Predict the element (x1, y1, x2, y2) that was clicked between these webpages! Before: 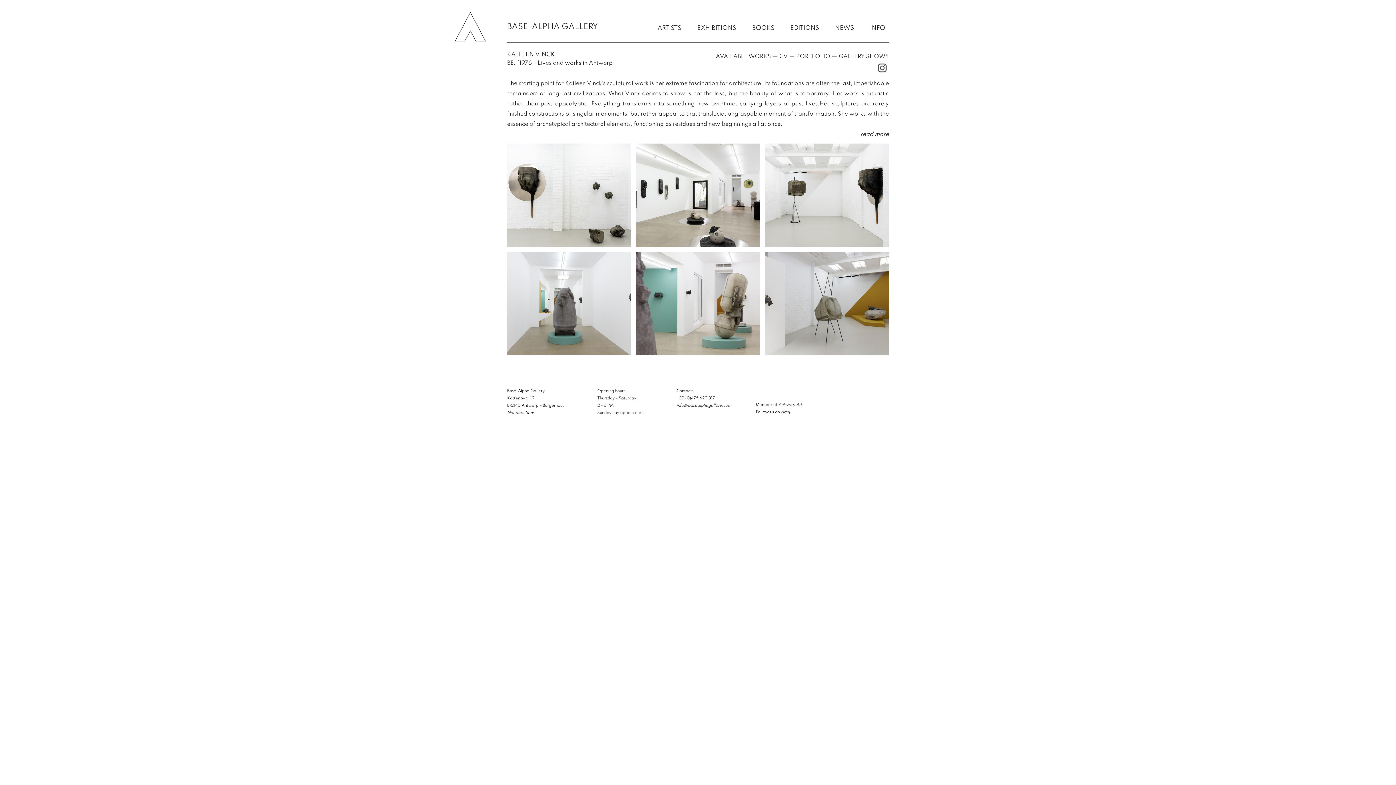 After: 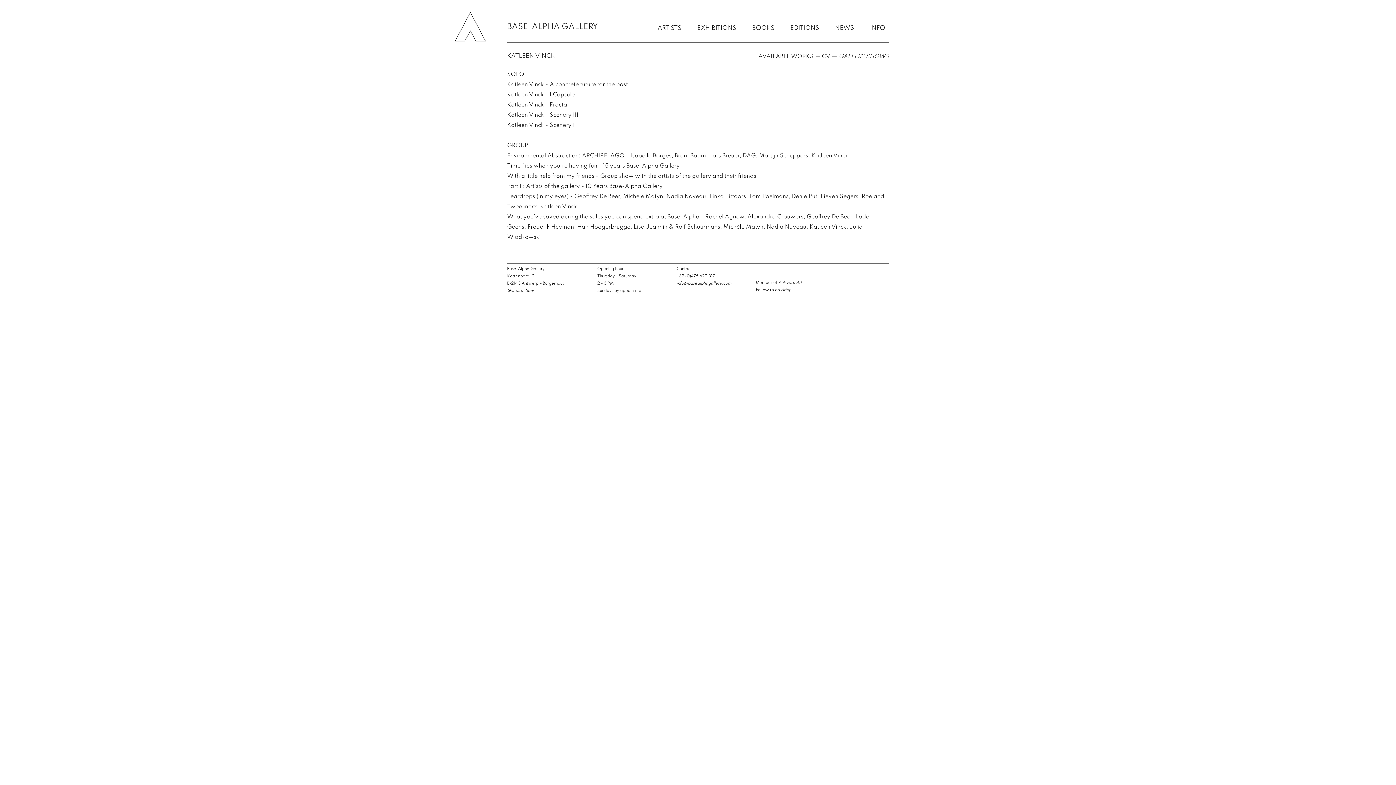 Action: bbox: (837, 53, 889, 59) label:  GALLERY SHOWS